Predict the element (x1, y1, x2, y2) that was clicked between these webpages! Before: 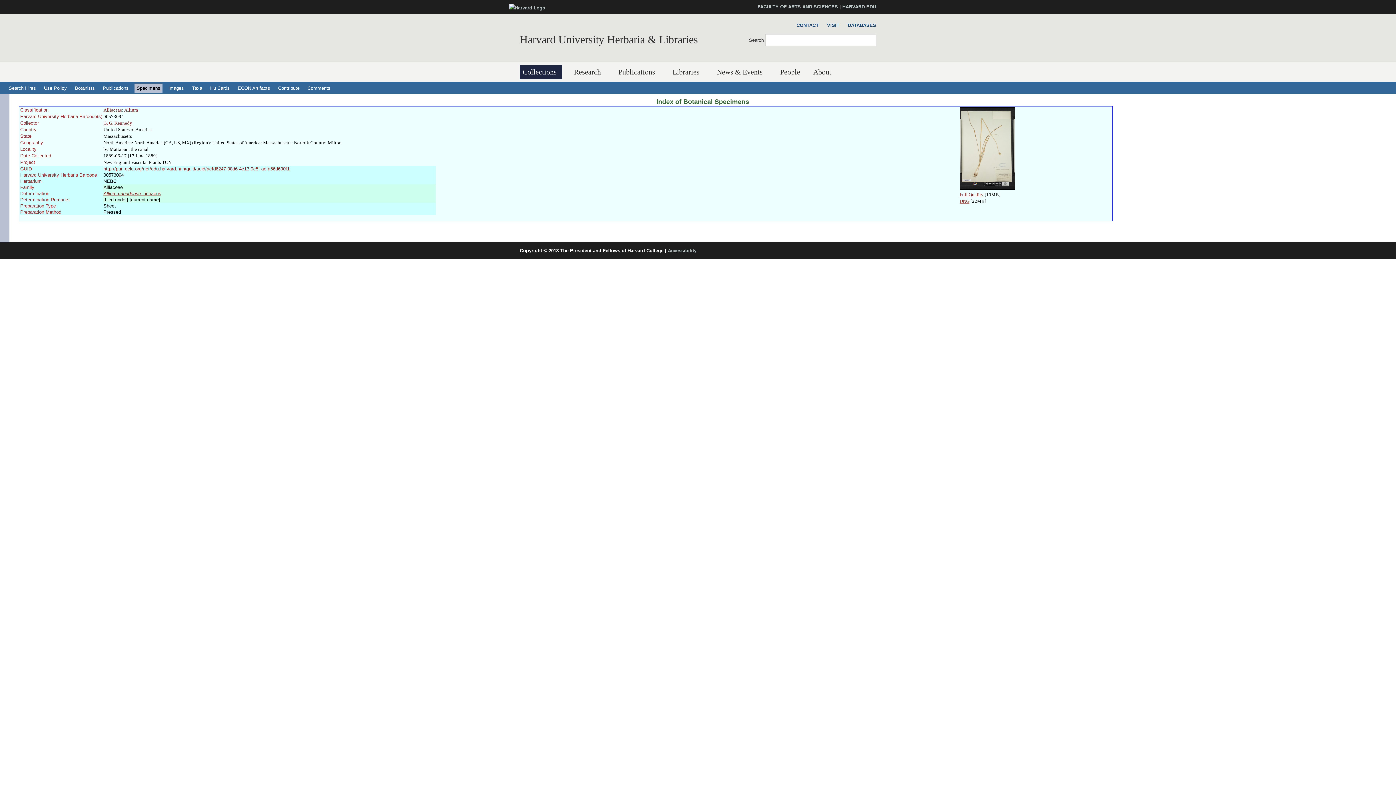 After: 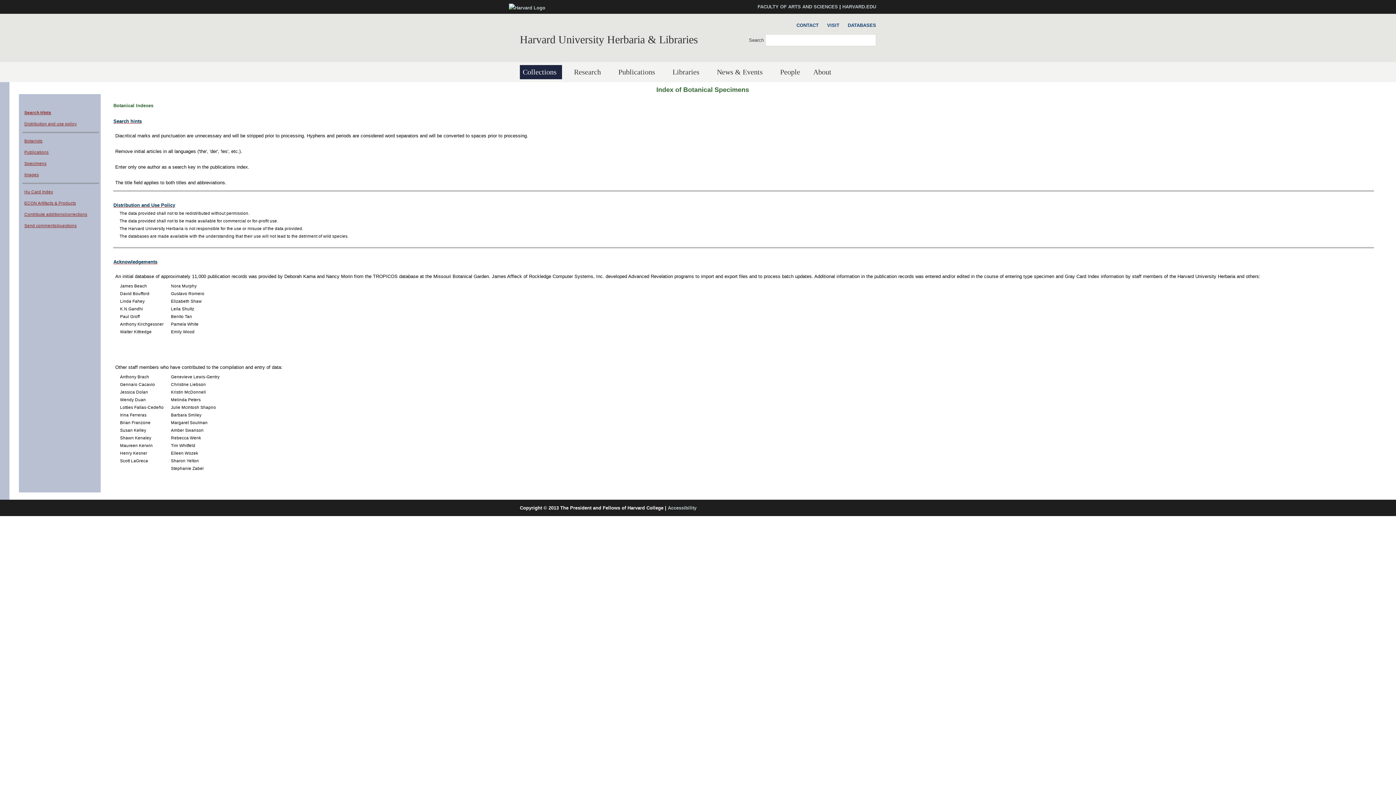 Action: bbox: (41, 83, 69, 92) label: Use Policy